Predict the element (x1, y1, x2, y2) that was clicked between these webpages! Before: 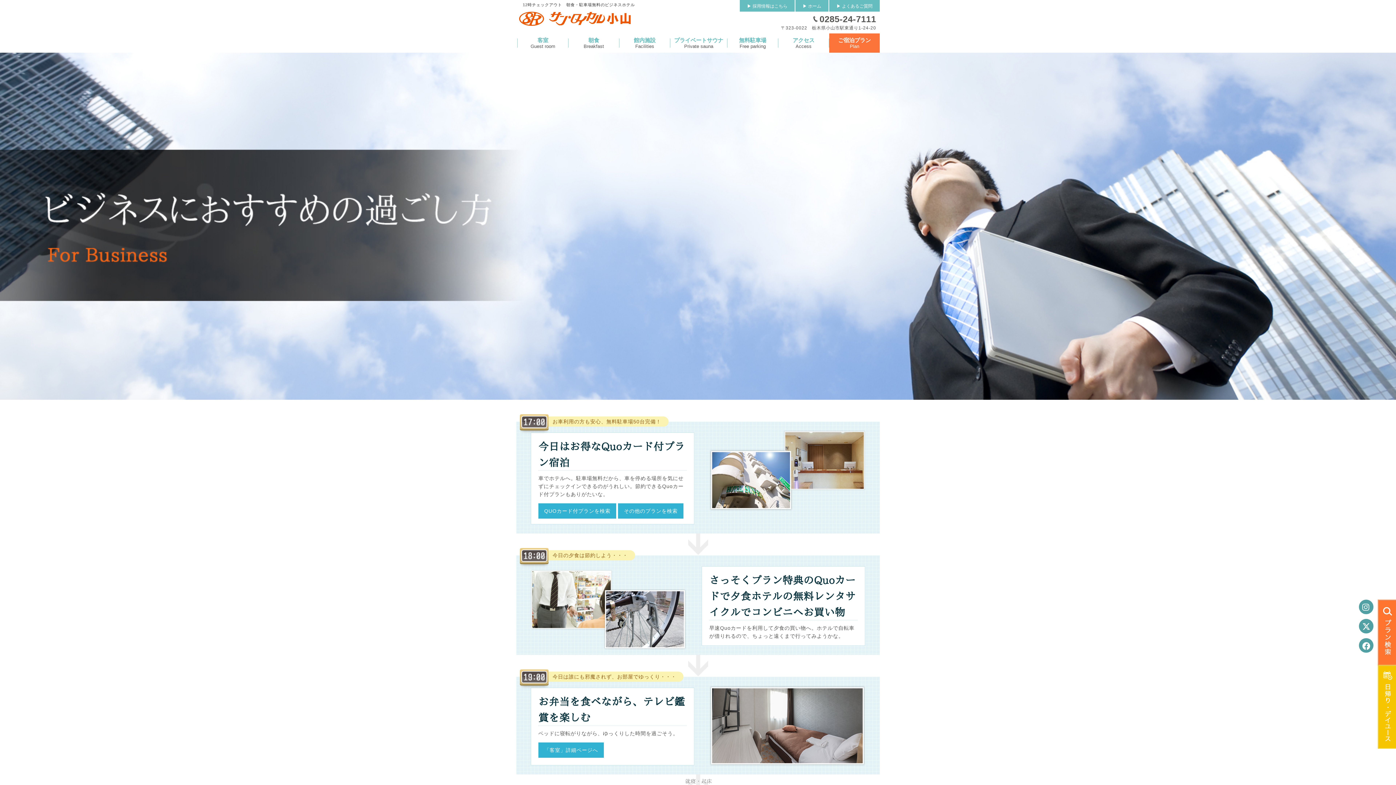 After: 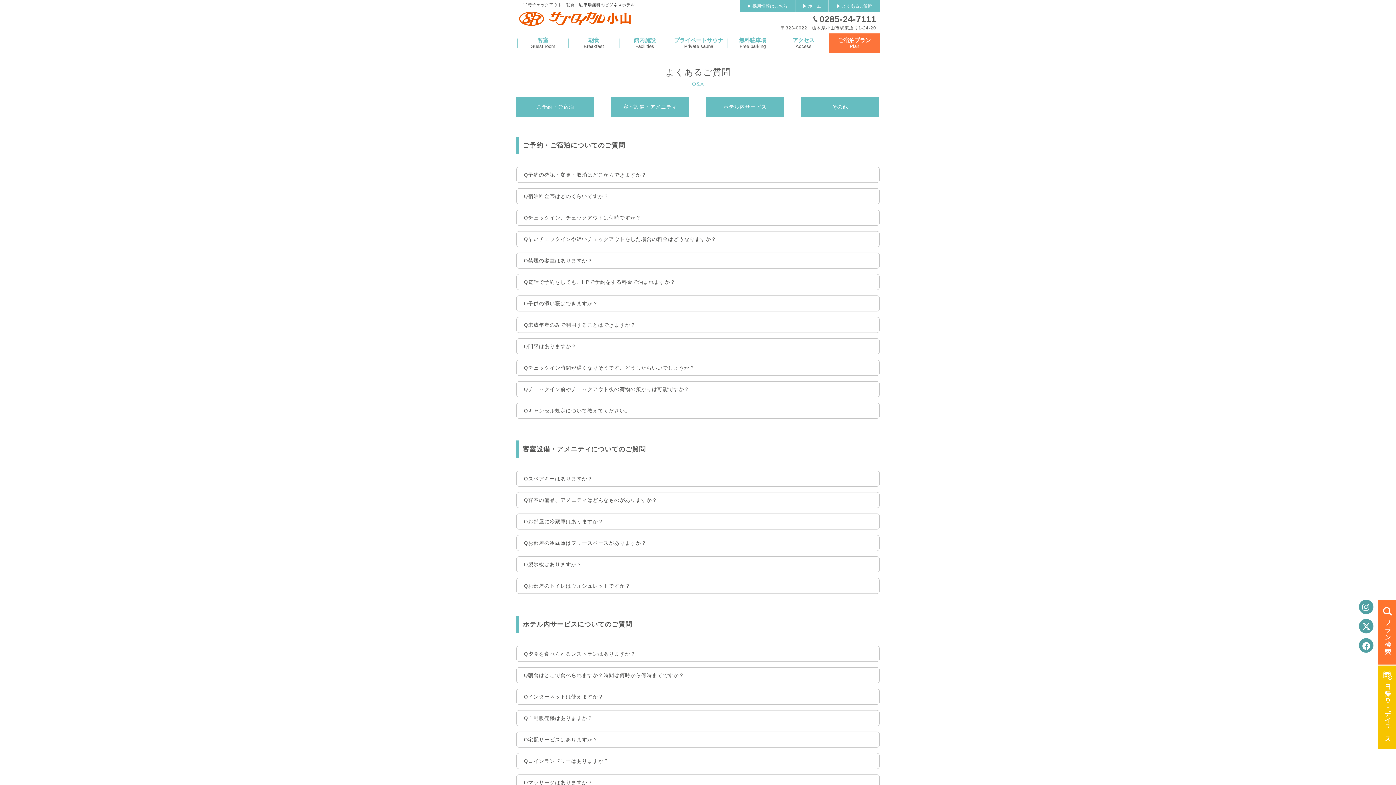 Action: label: ▶ よくあるご質問 bbox: (836, 3, 872, 8)